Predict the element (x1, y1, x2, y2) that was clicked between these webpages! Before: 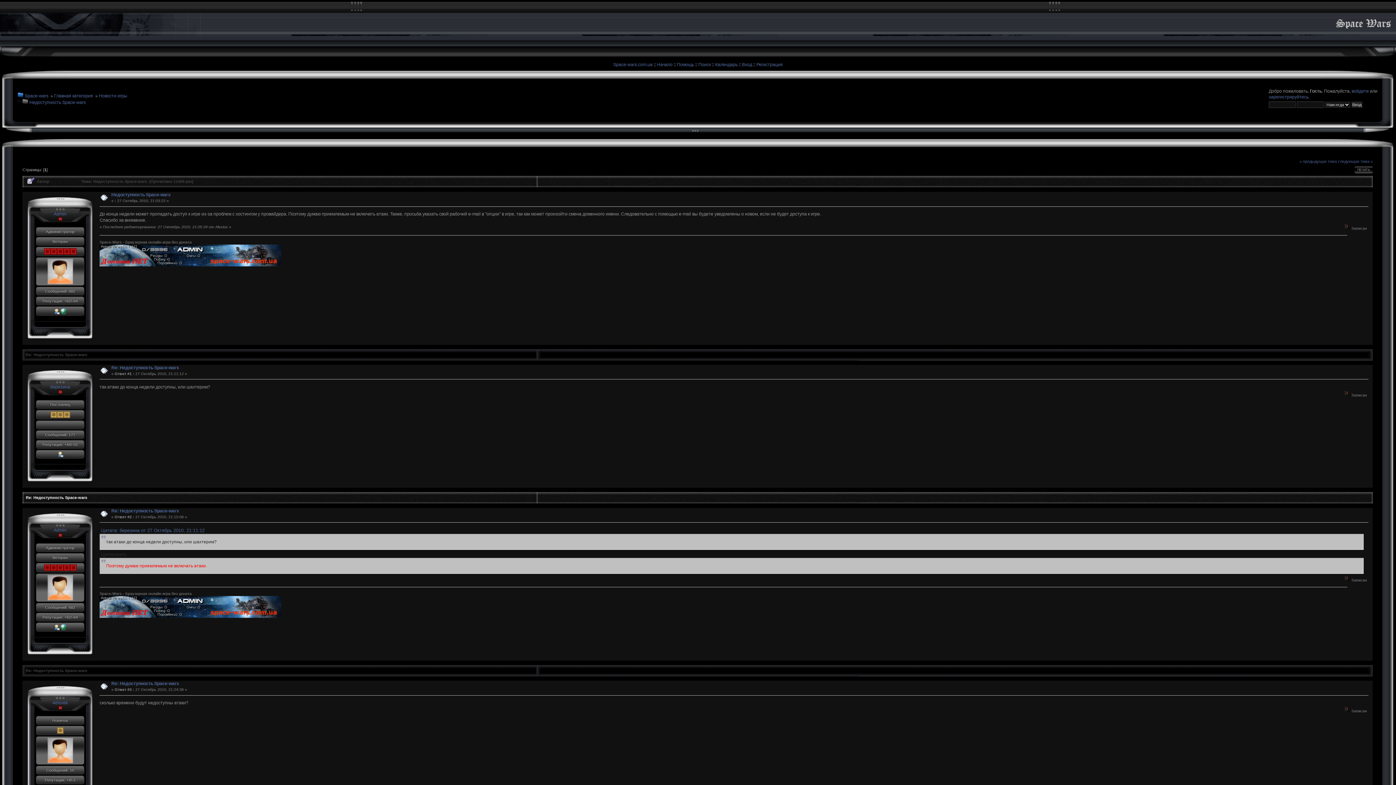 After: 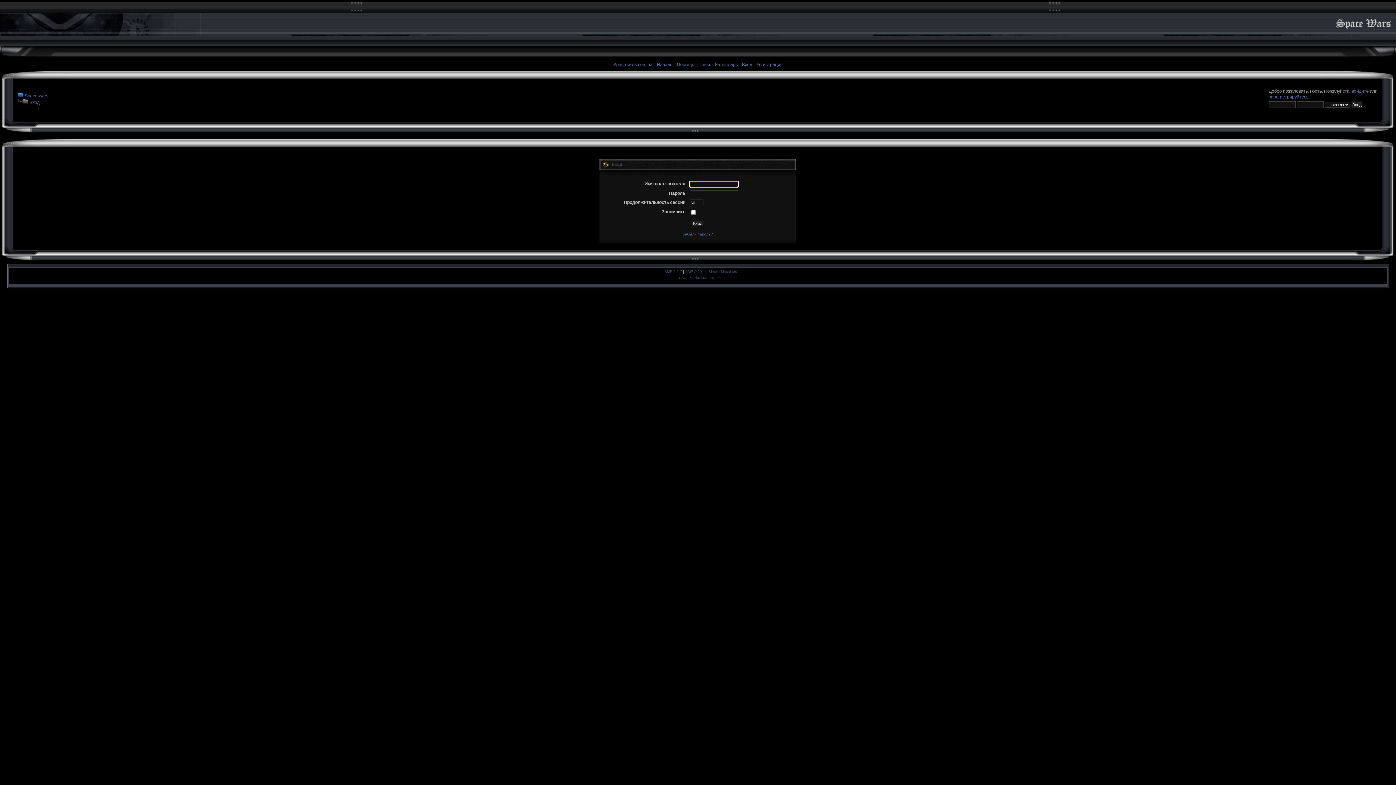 Action: label: войдите bbox: (1352, 88, 1369, 93)